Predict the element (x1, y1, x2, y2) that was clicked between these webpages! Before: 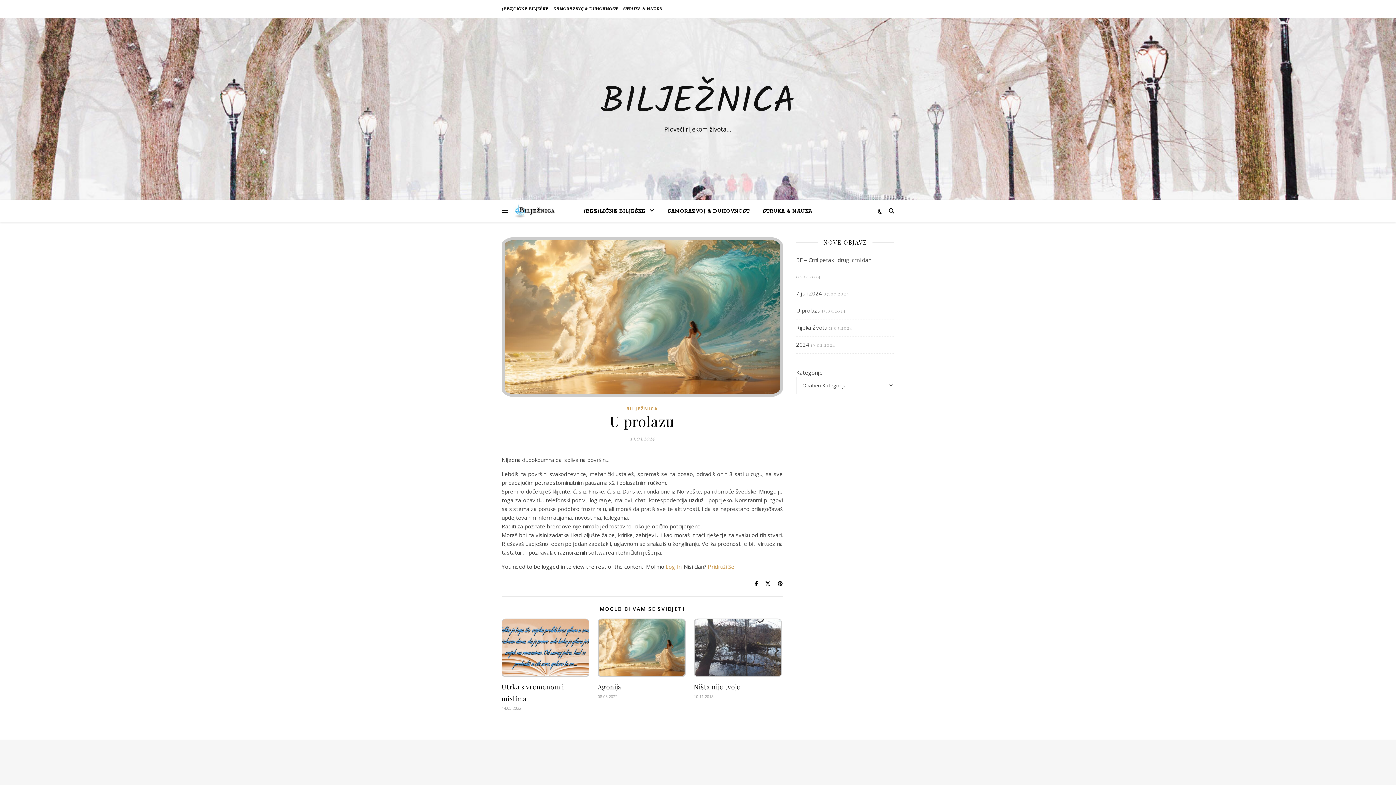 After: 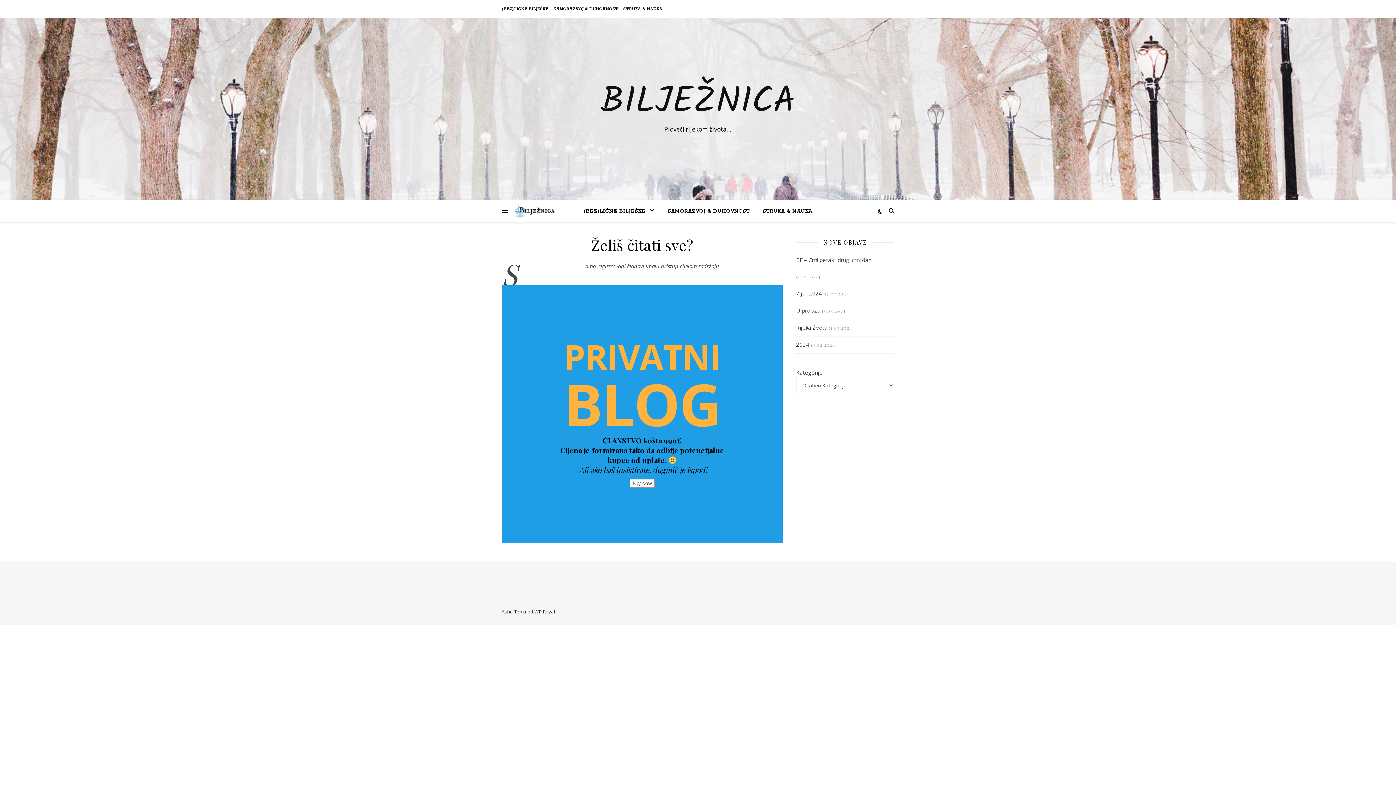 Action: bbox: (708, 563, 734, 570) label: Pridruži Se